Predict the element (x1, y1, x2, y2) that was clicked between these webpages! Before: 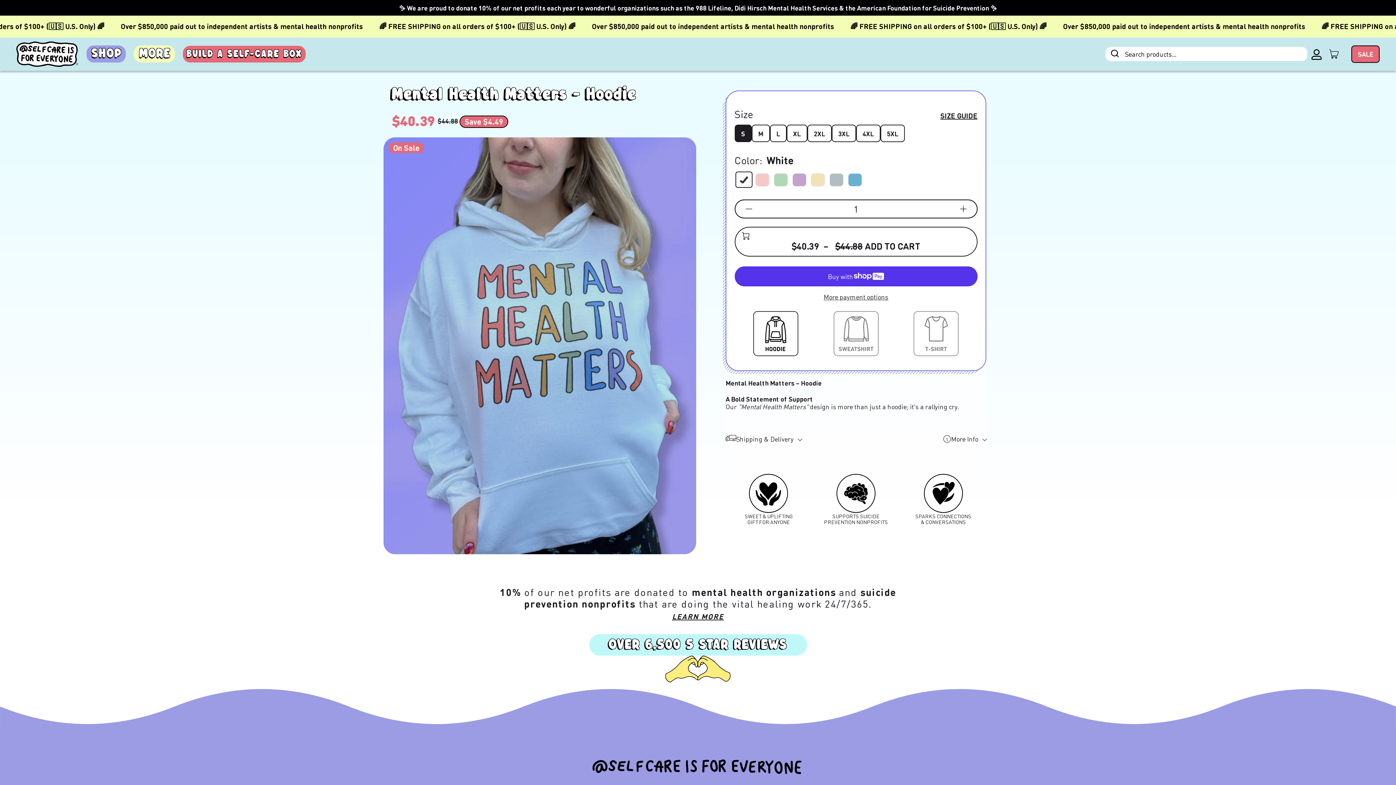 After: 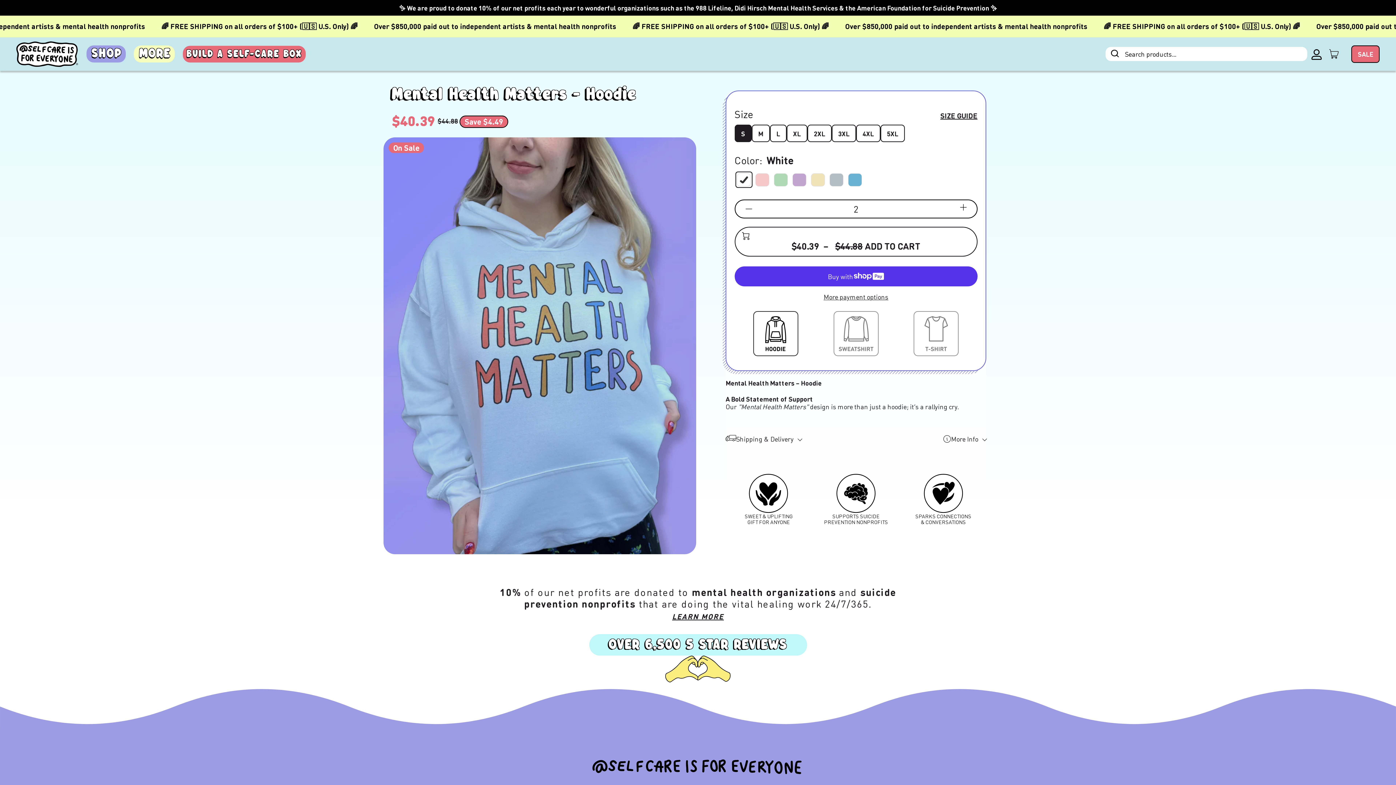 Action: label: + bbox: (956, 202, 970, 215)